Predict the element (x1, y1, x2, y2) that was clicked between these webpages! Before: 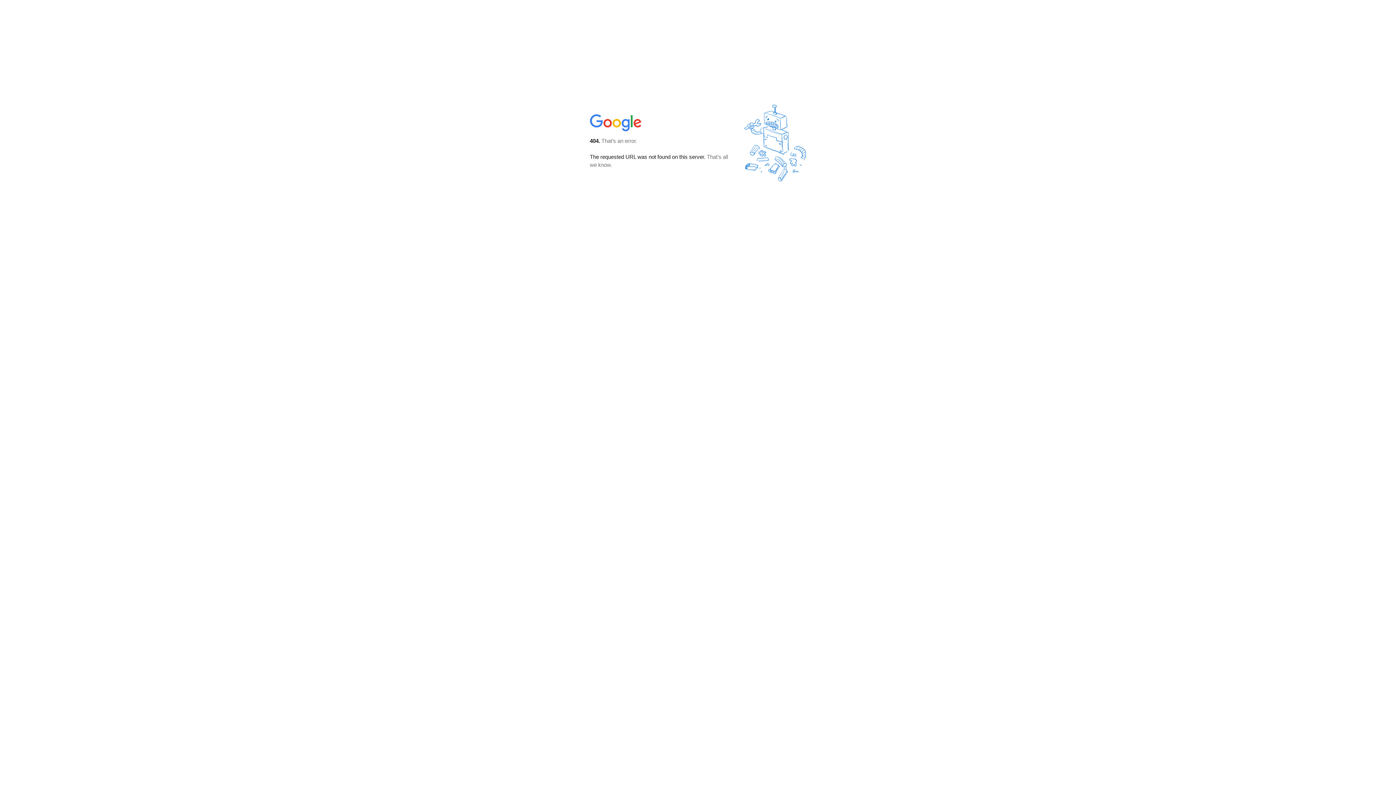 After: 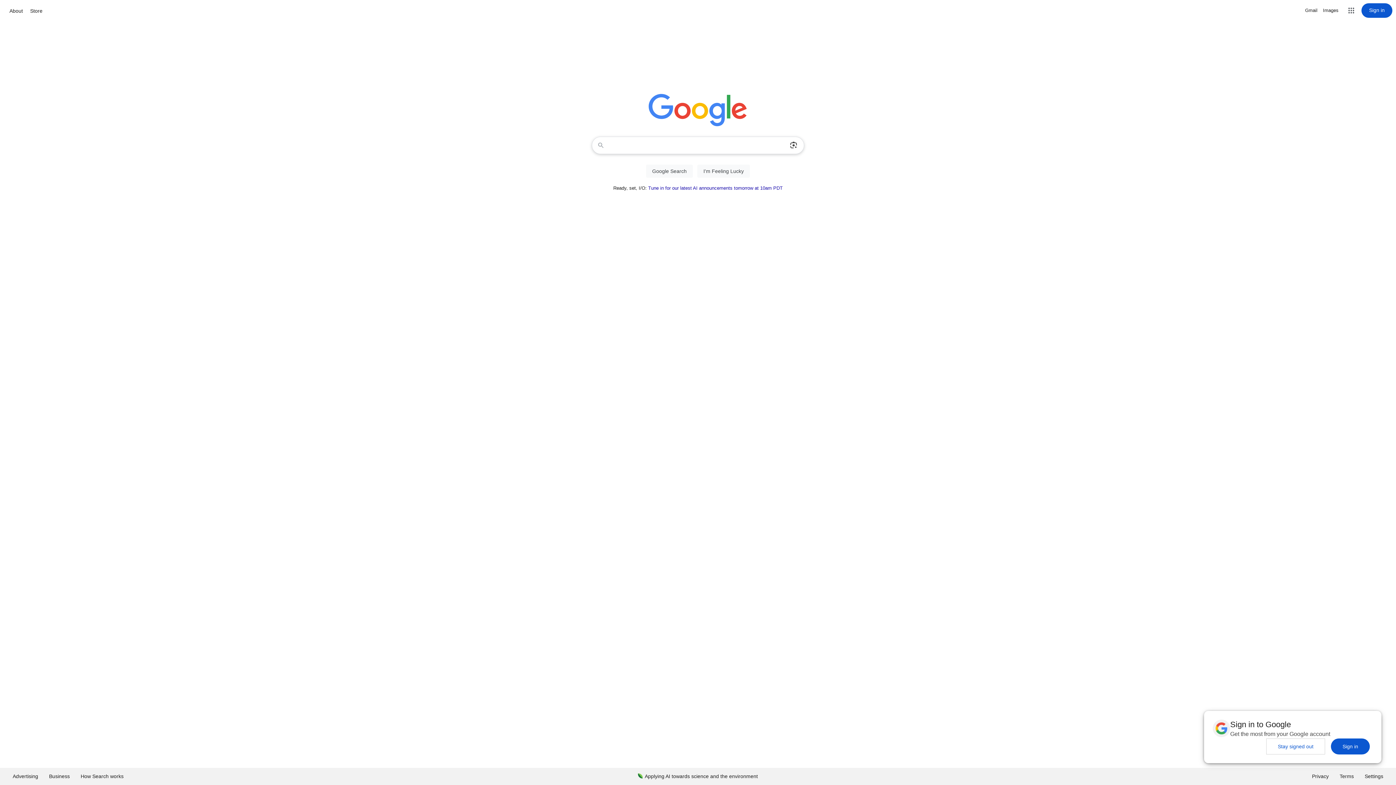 Action: bbox: (590, 127, 642, 134)